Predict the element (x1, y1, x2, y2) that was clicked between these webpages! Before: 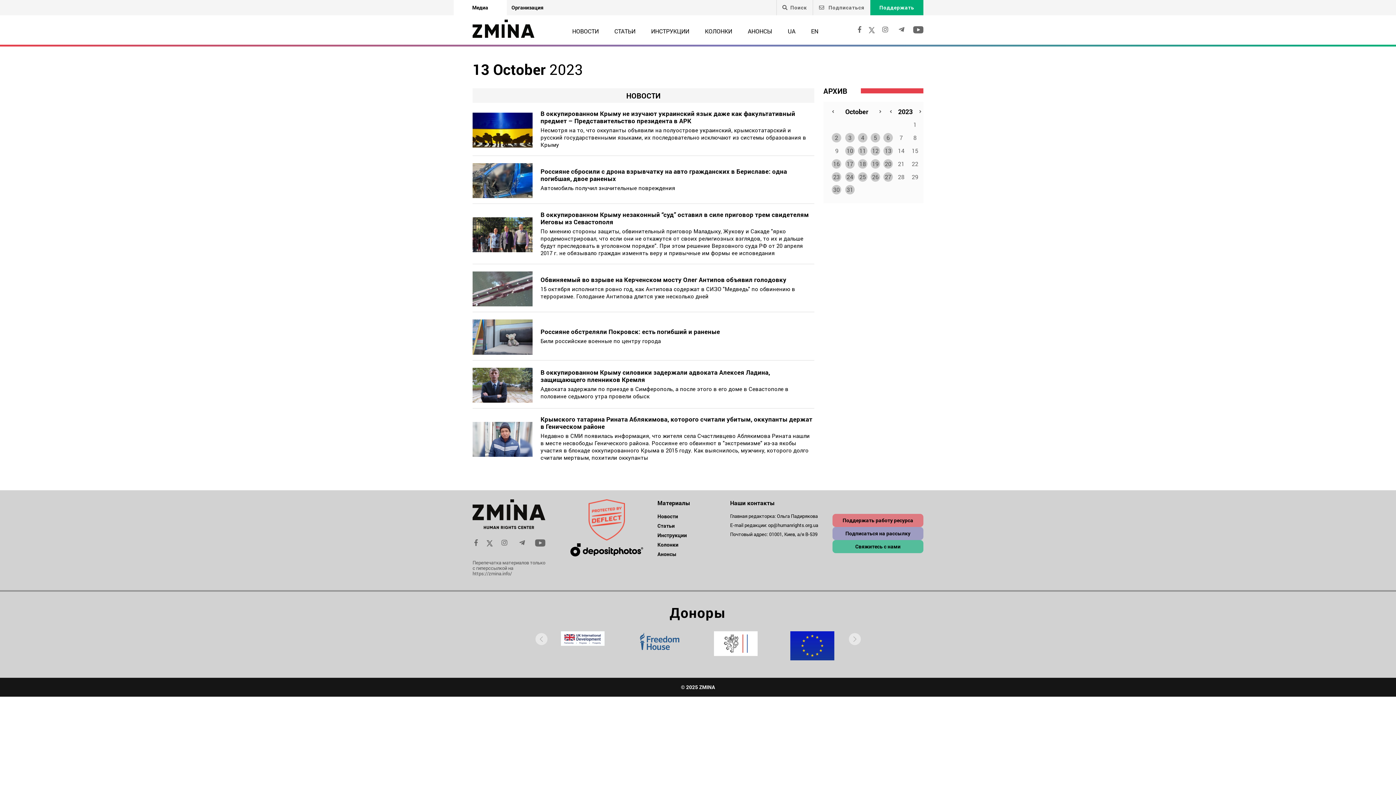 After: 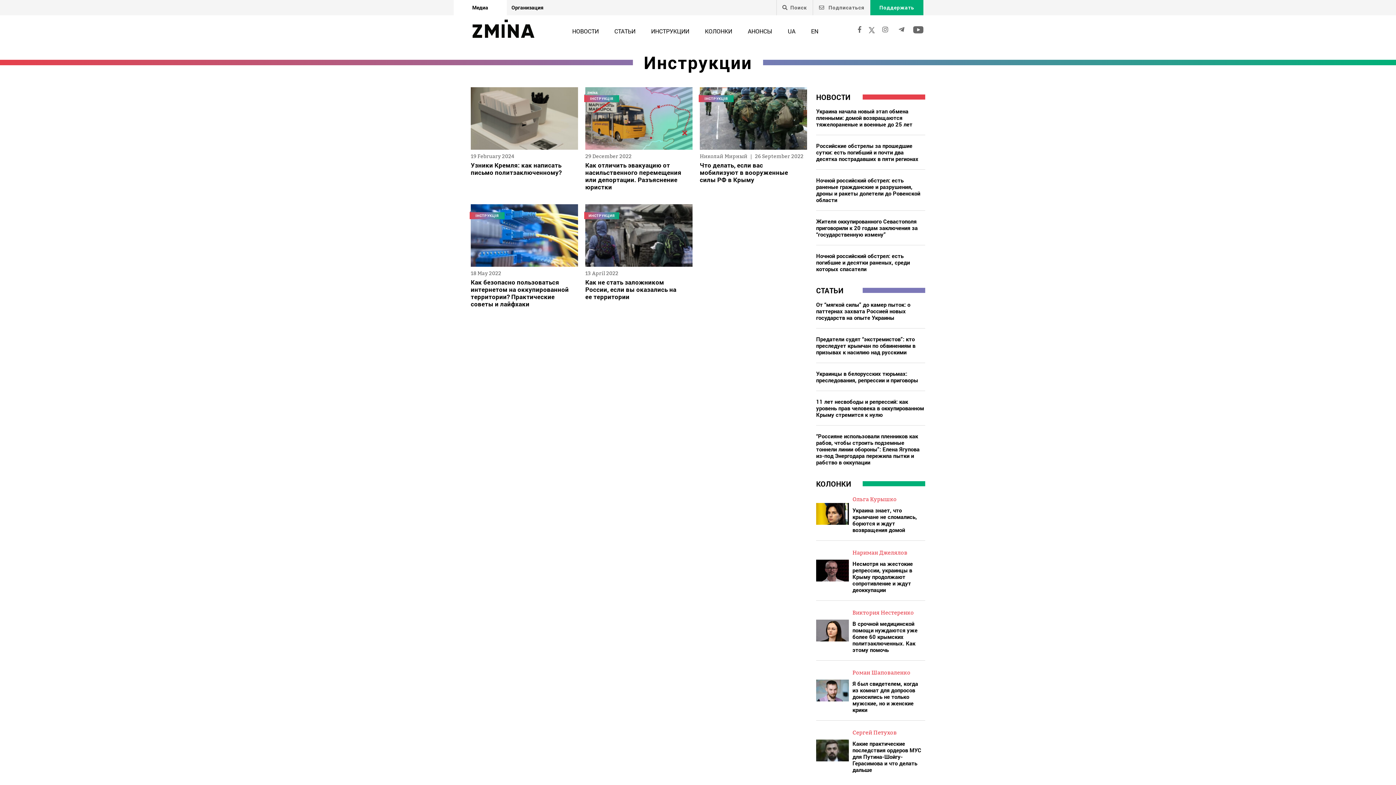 Action: label: ИНСТРУКЦИИ bbox: (651, 27, 689, 34)